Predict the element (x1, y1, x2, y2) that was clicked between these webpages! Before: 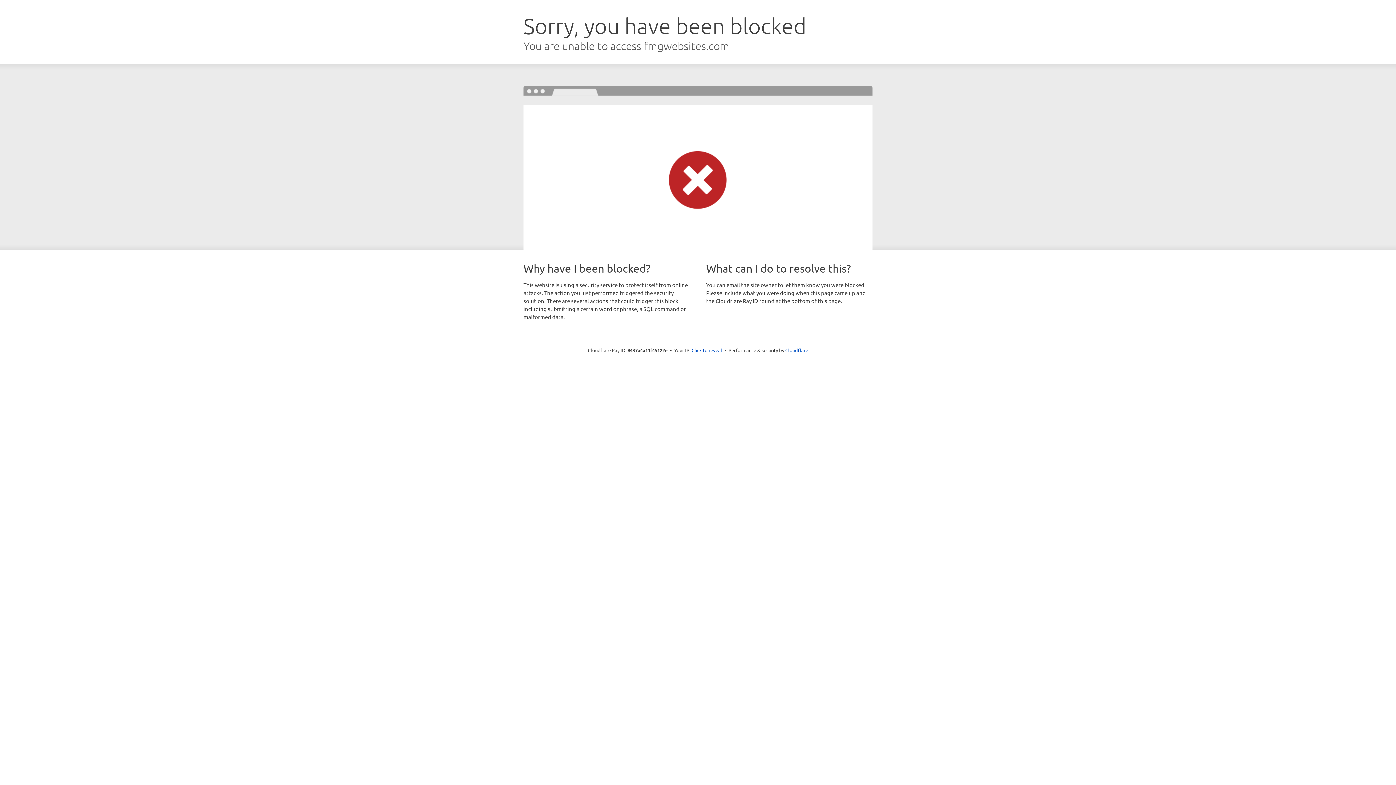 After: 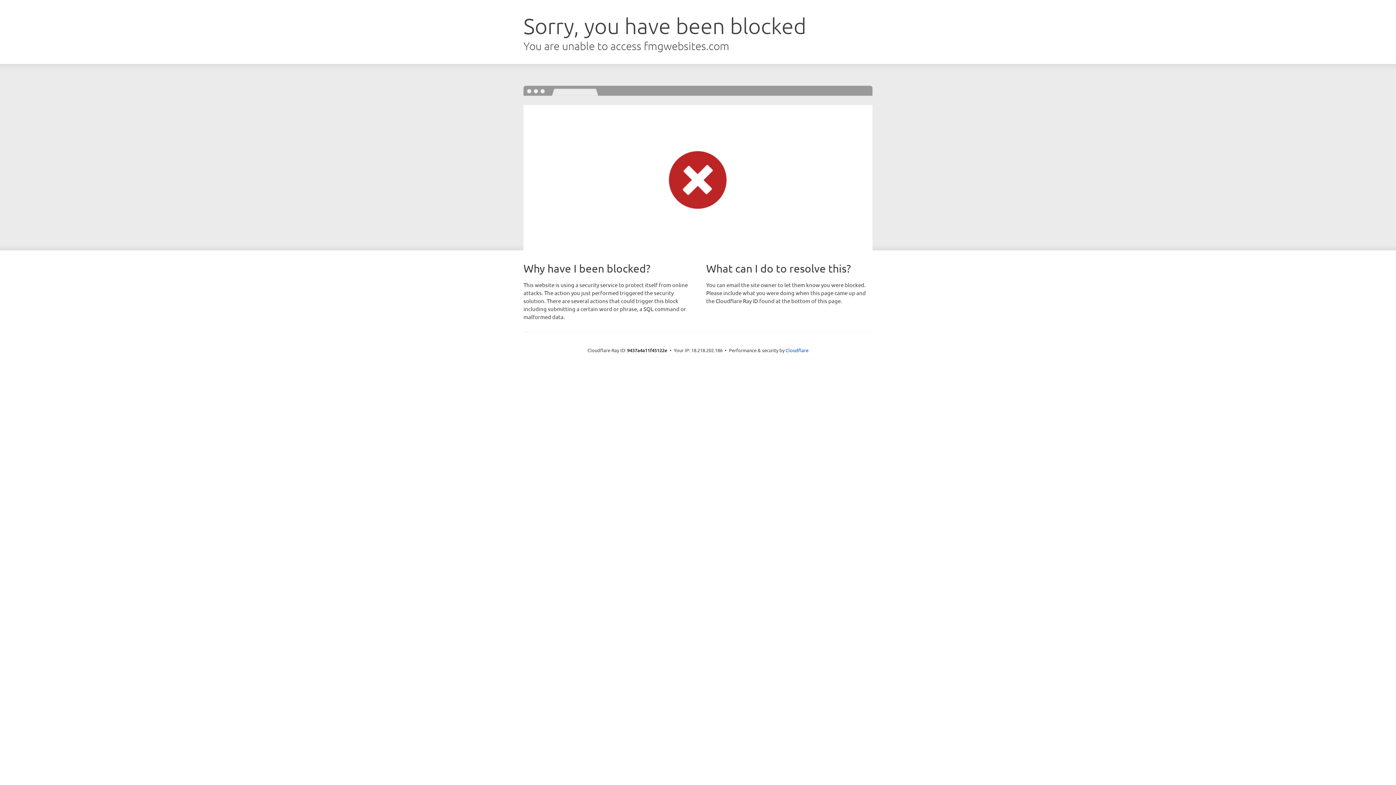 Action: label: Click to reveal bbox: (691, 346, 722, 353)